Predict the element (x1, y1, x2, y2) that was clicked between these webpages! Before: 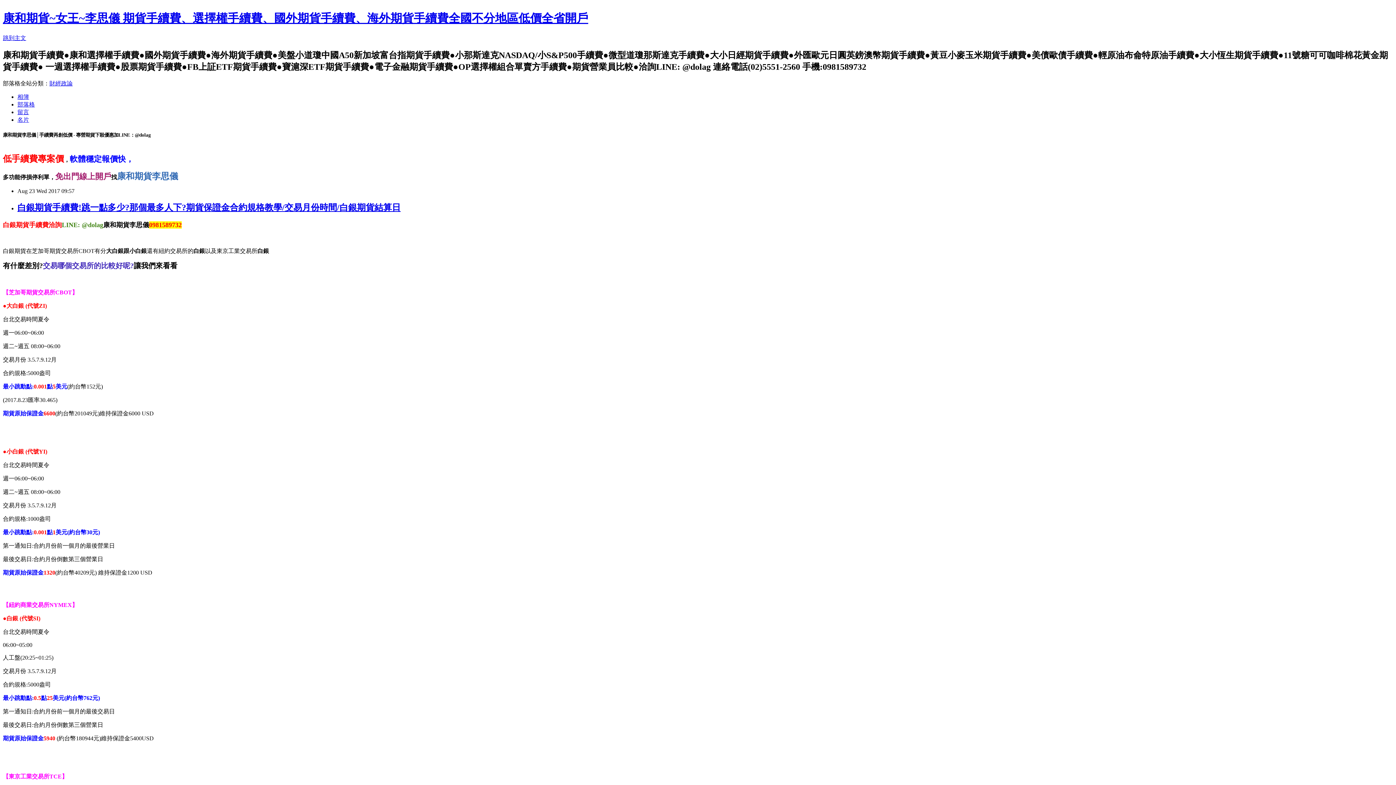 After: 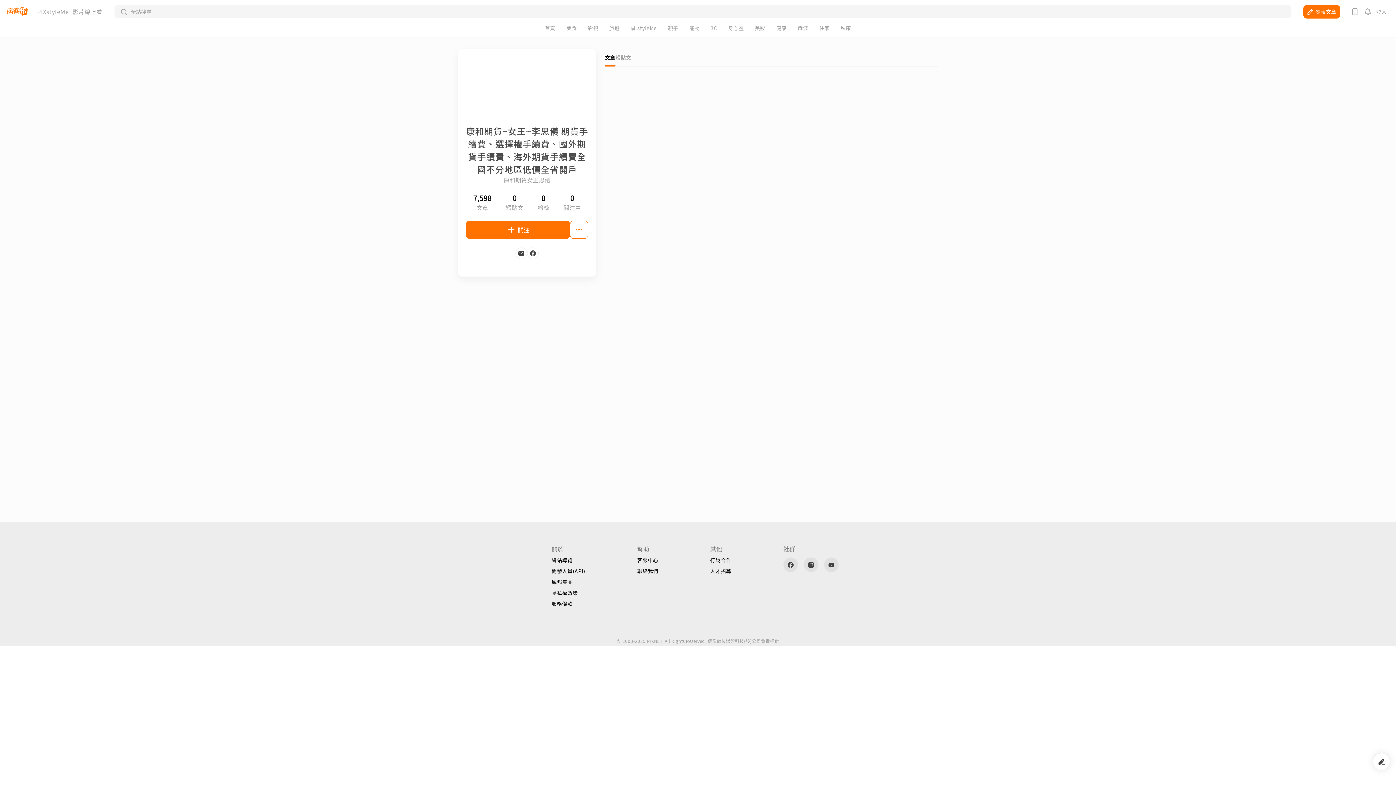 Action: label: 名片 bbox: (17, 116, 29, 122)